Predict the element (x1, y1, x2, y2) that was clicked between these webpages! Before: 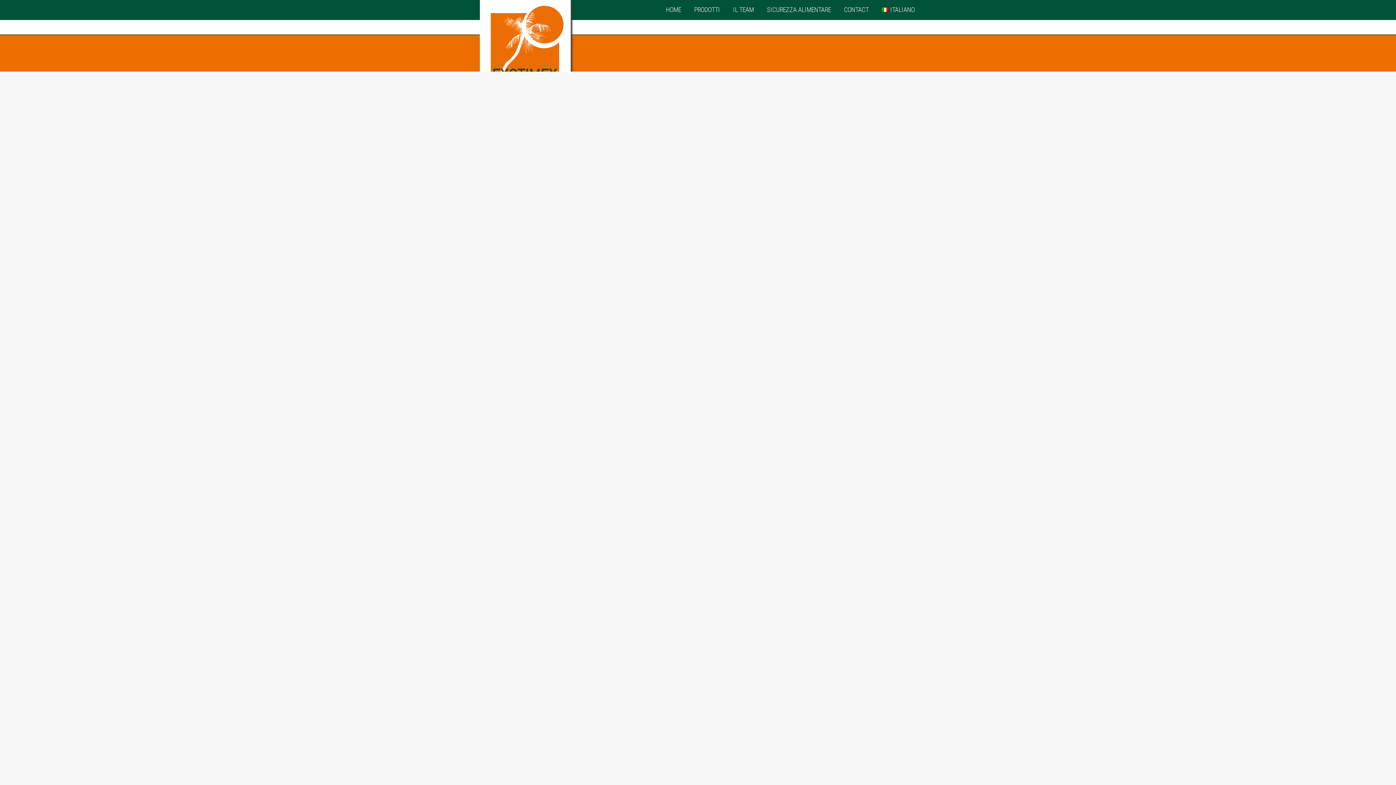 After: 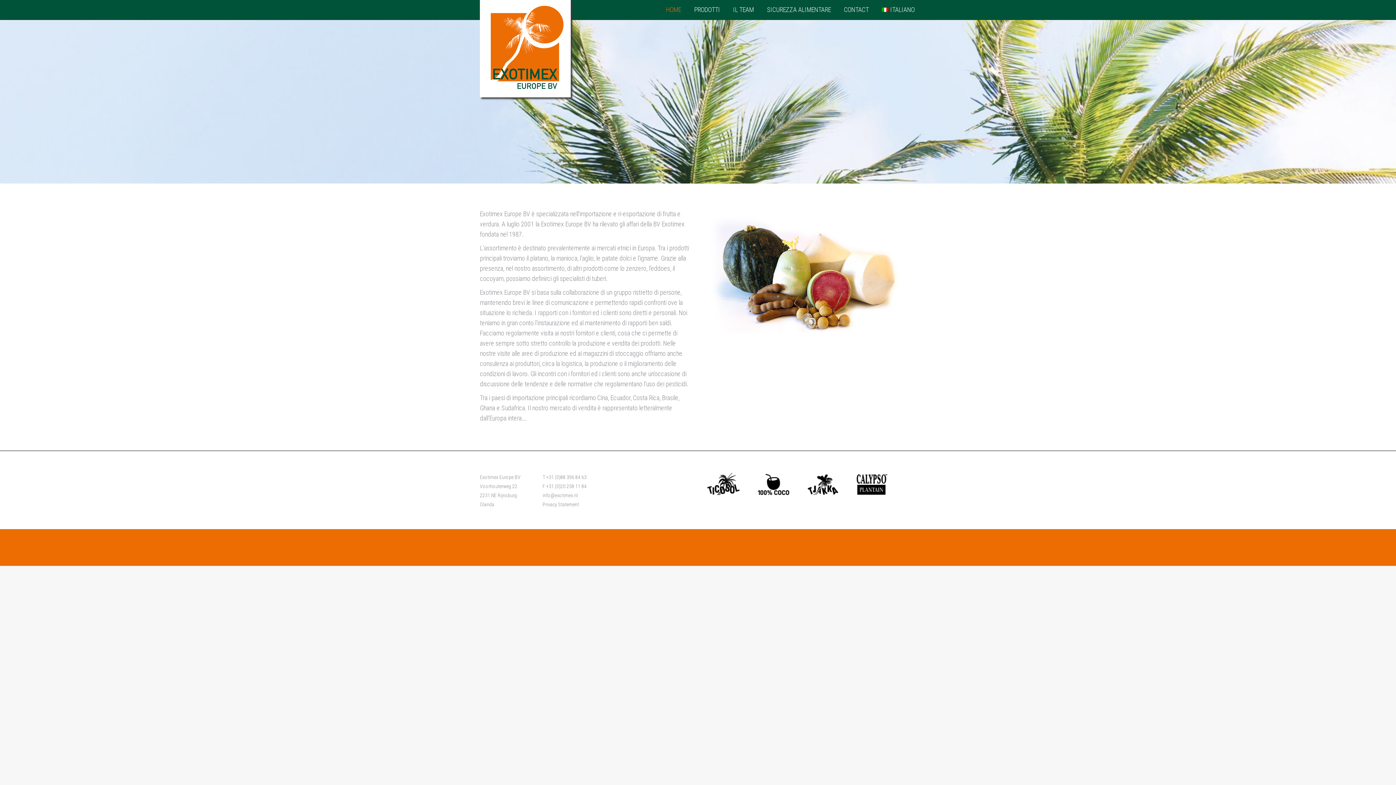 Action: bbox: (664, 4, 682, 15) label: HOME